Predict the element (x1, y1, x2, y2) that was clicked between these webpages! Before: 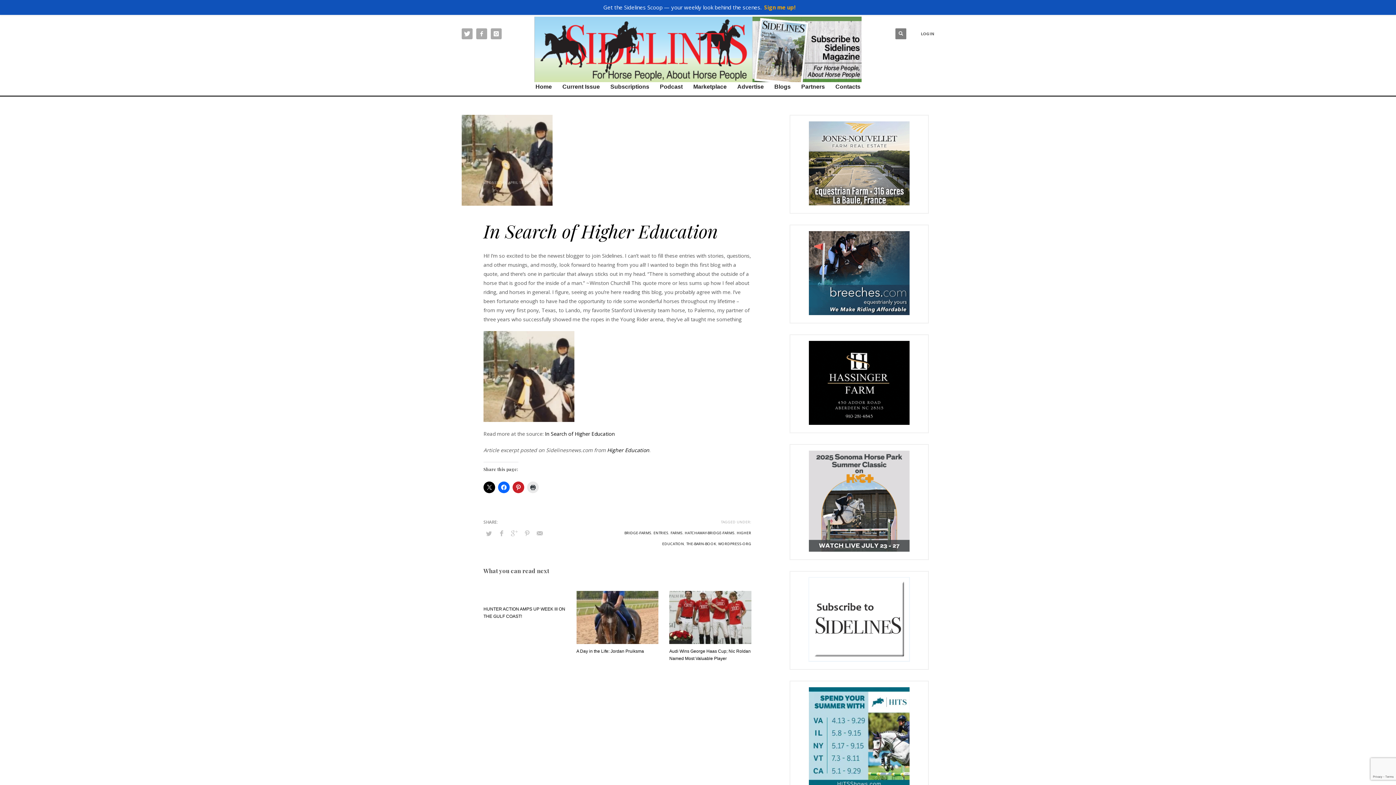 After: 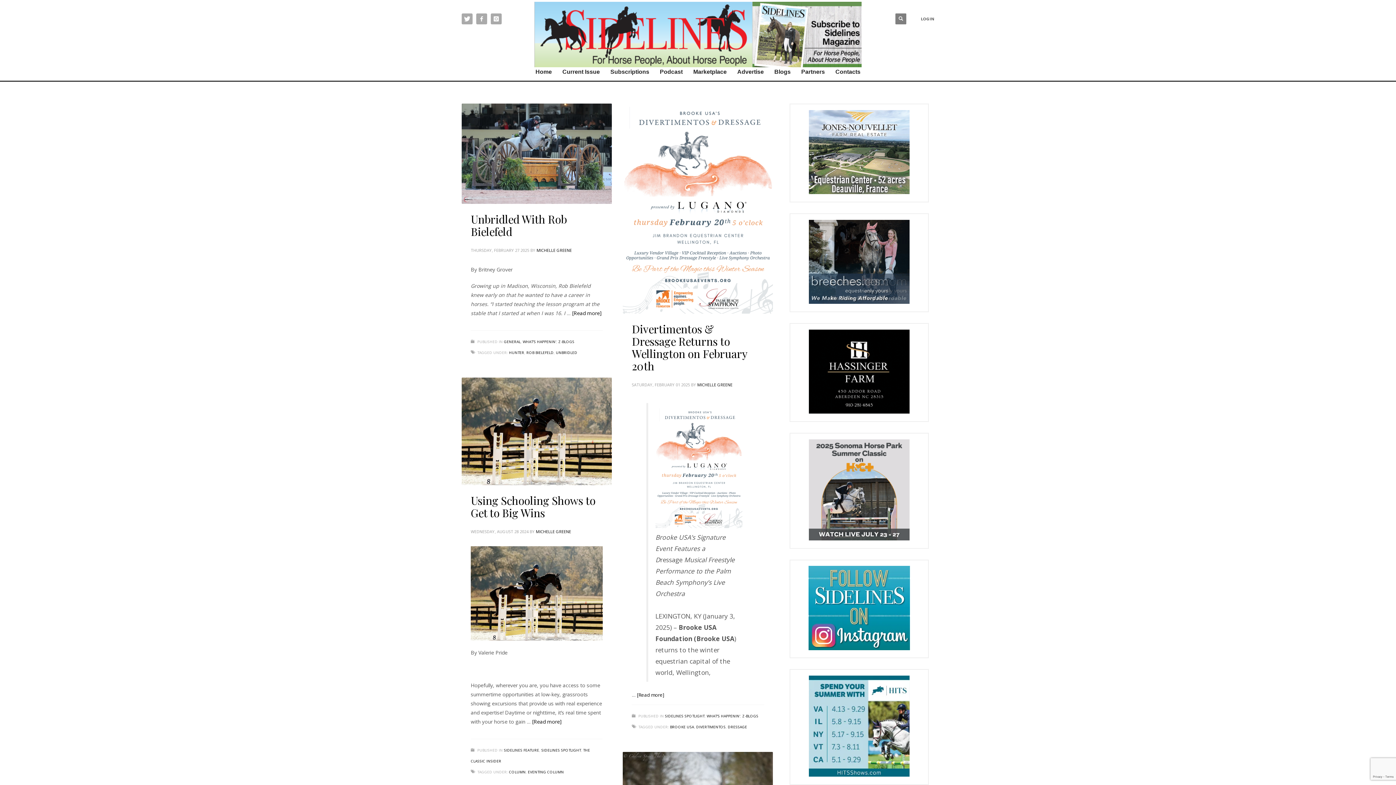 Action: bbox: (625, 179, 641, 185) label: Z-BLOGS